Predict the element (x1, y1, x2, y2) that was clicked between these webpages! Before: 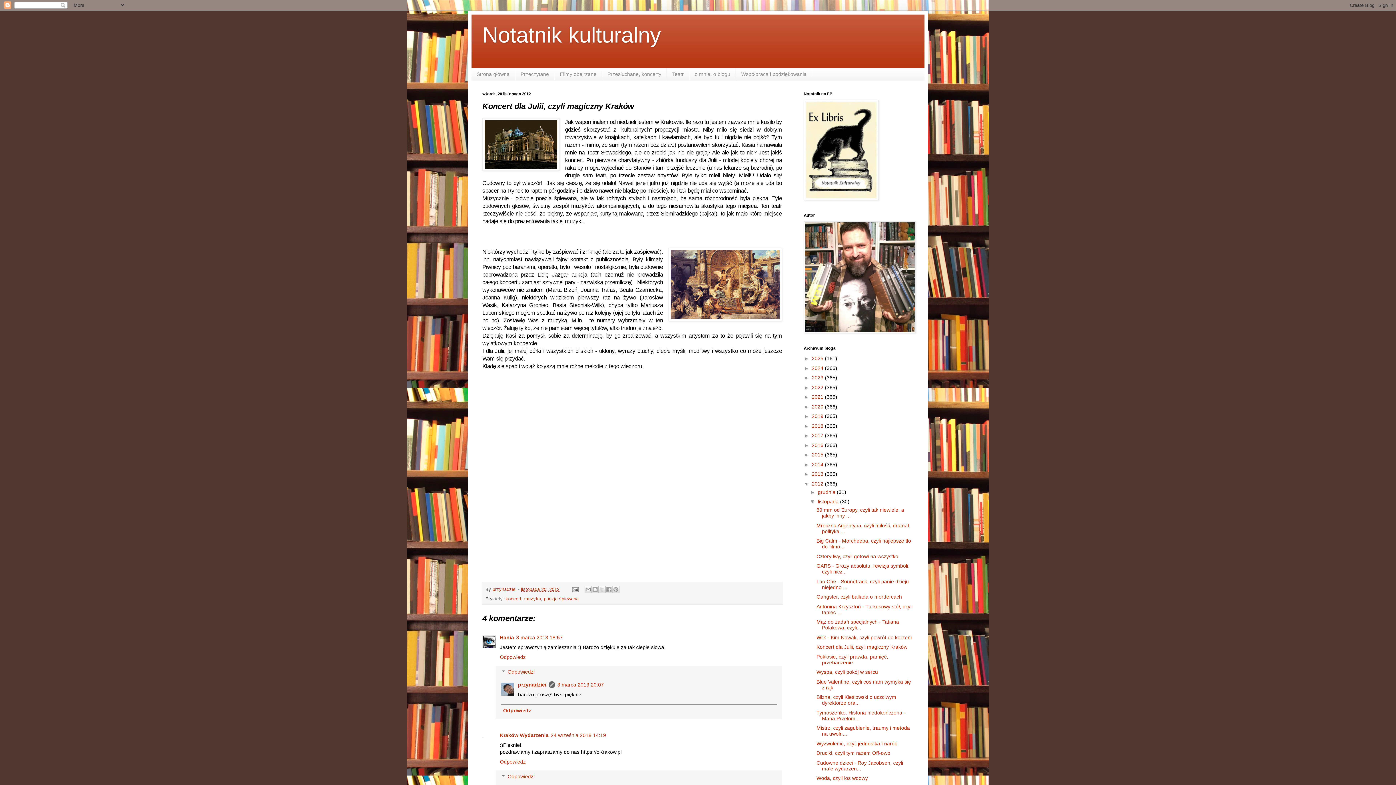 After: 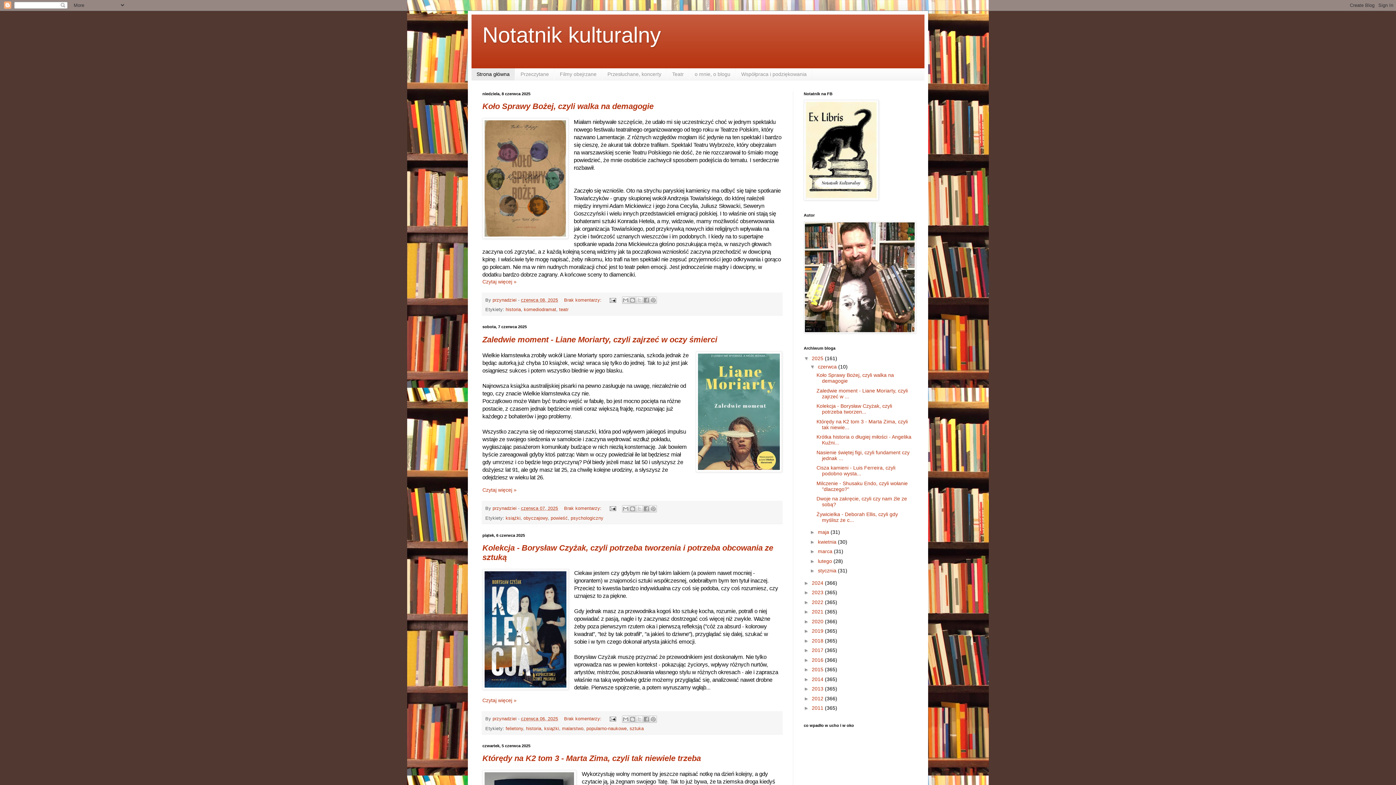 Action: label: Strona główna bbox: (471, 68, 515, 80)